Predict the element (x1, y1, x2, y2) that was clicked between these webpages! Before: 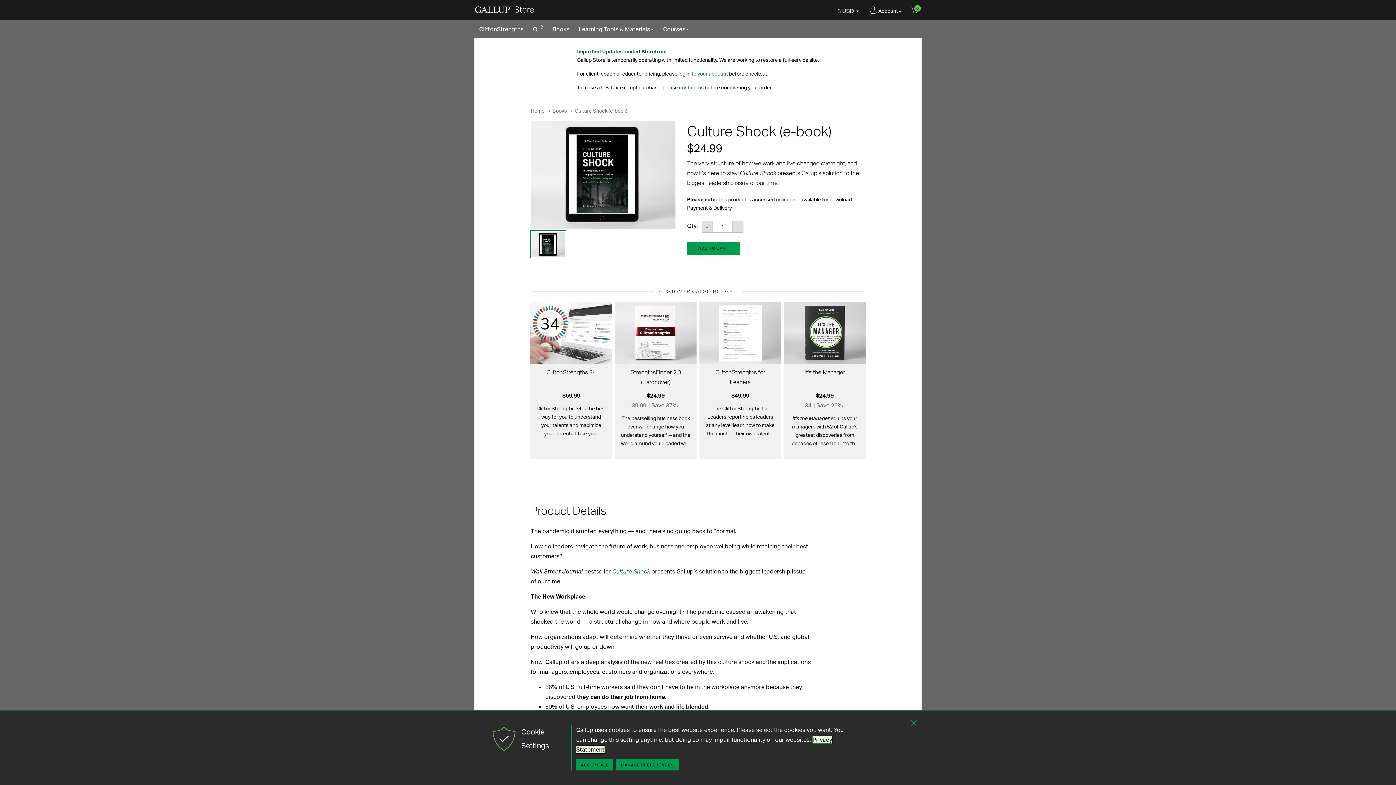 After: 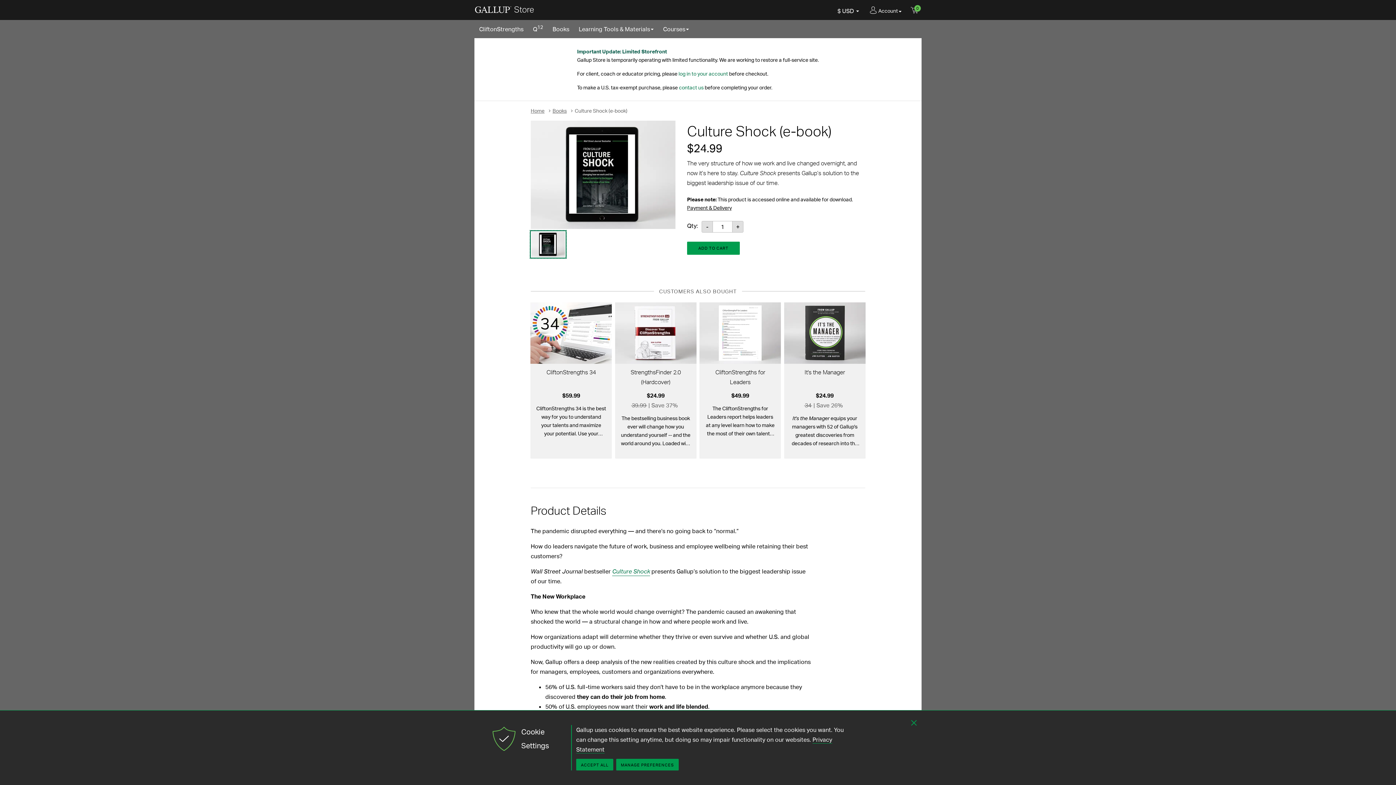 Action: bbox: (530, 231, 565, 257)